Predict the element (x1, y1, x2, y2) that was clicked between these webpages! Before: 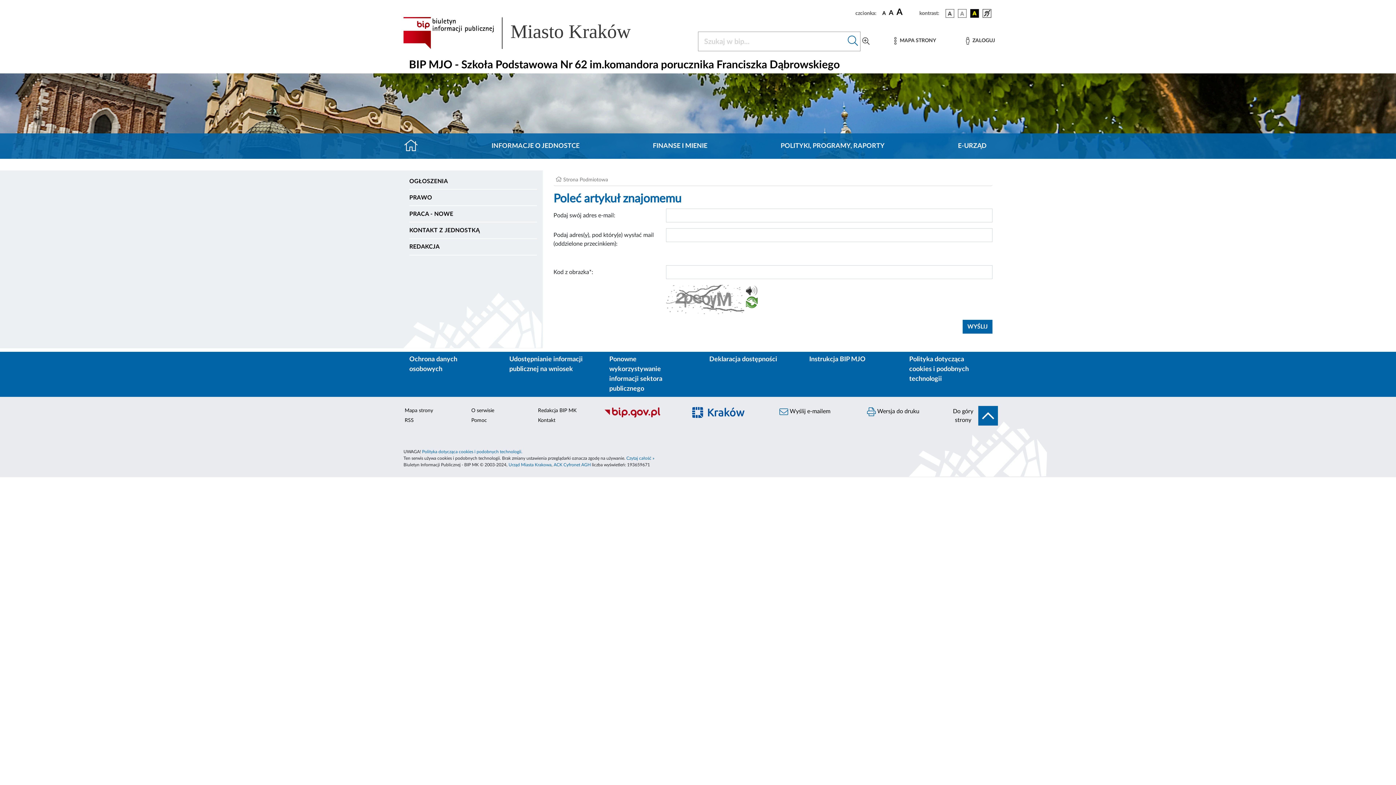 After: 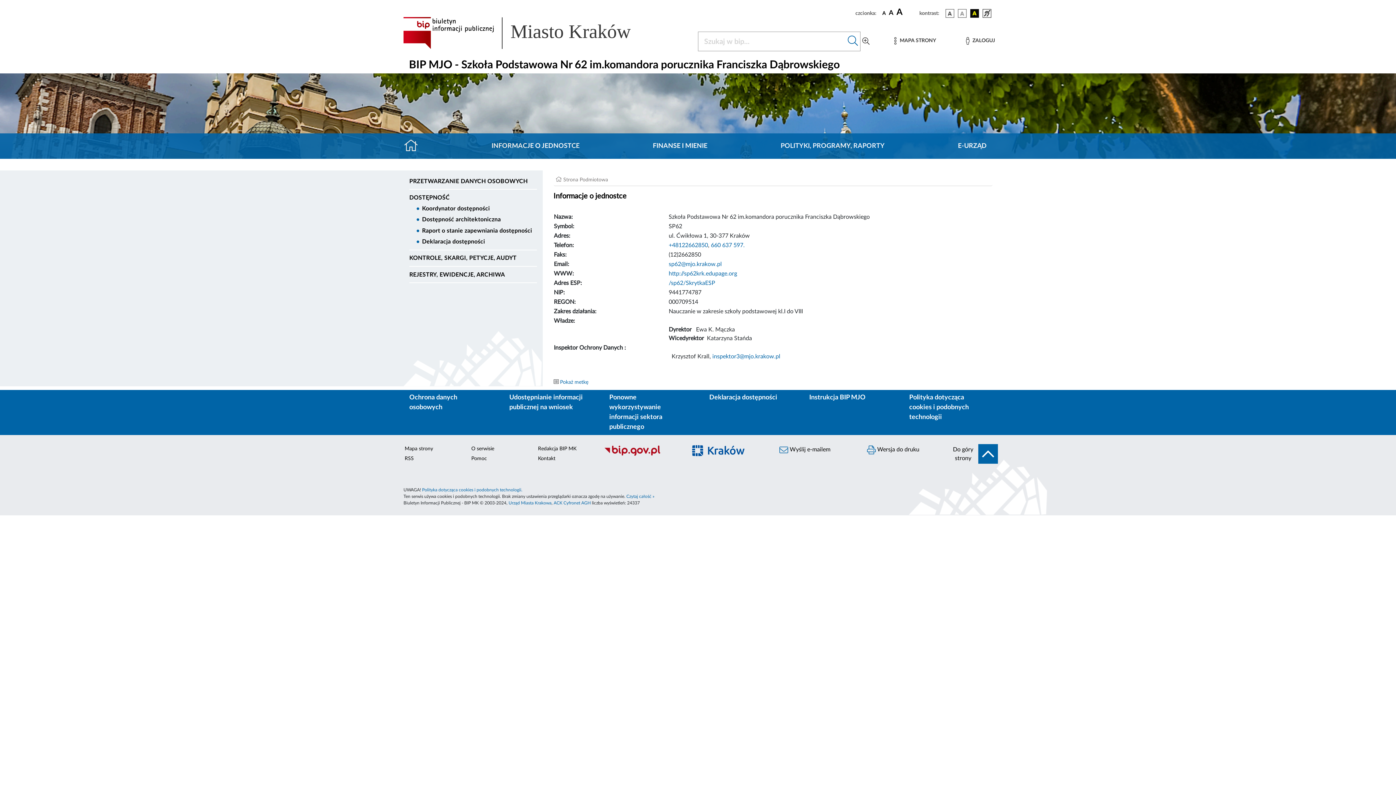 Action: label: INFORMACJE O JEDNOSTCE bbox: (485, 141, 585, 151)